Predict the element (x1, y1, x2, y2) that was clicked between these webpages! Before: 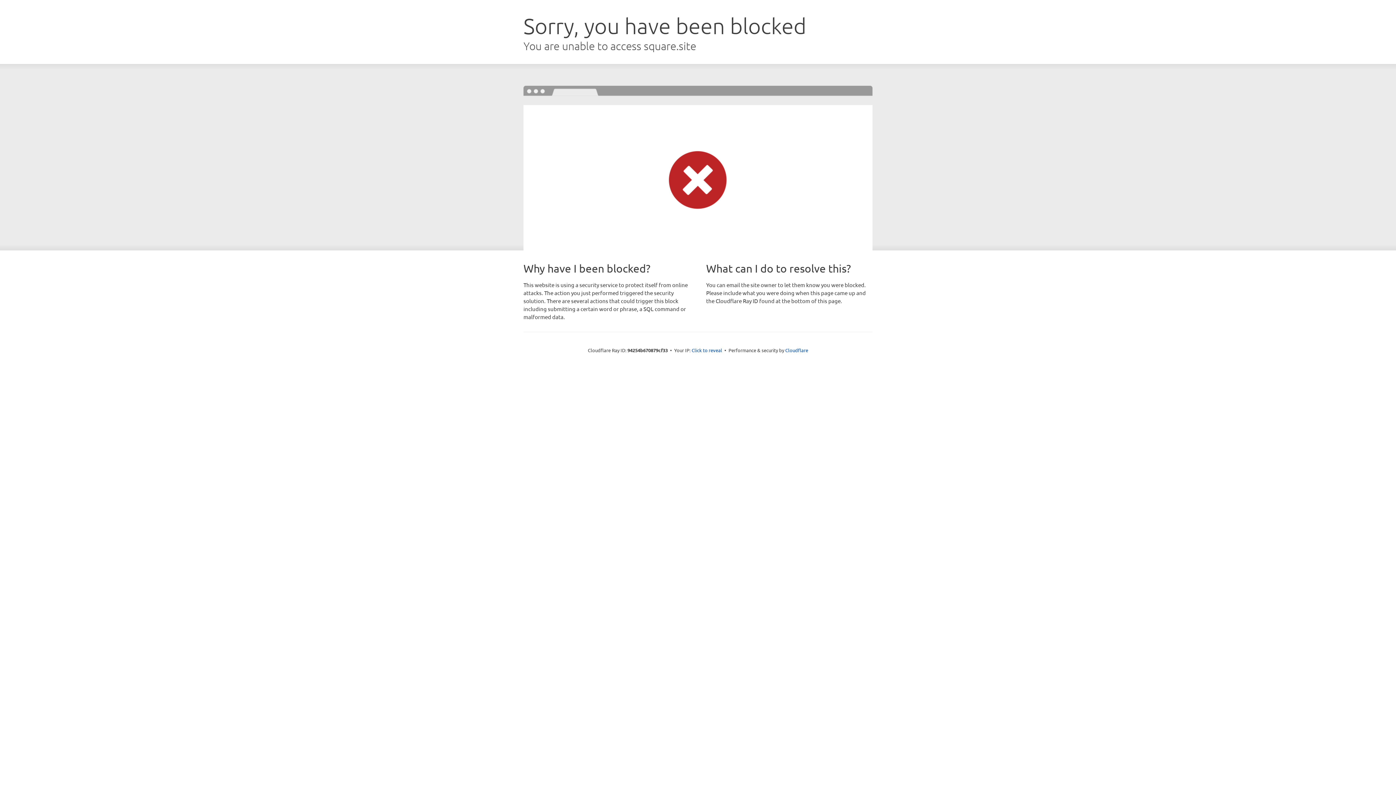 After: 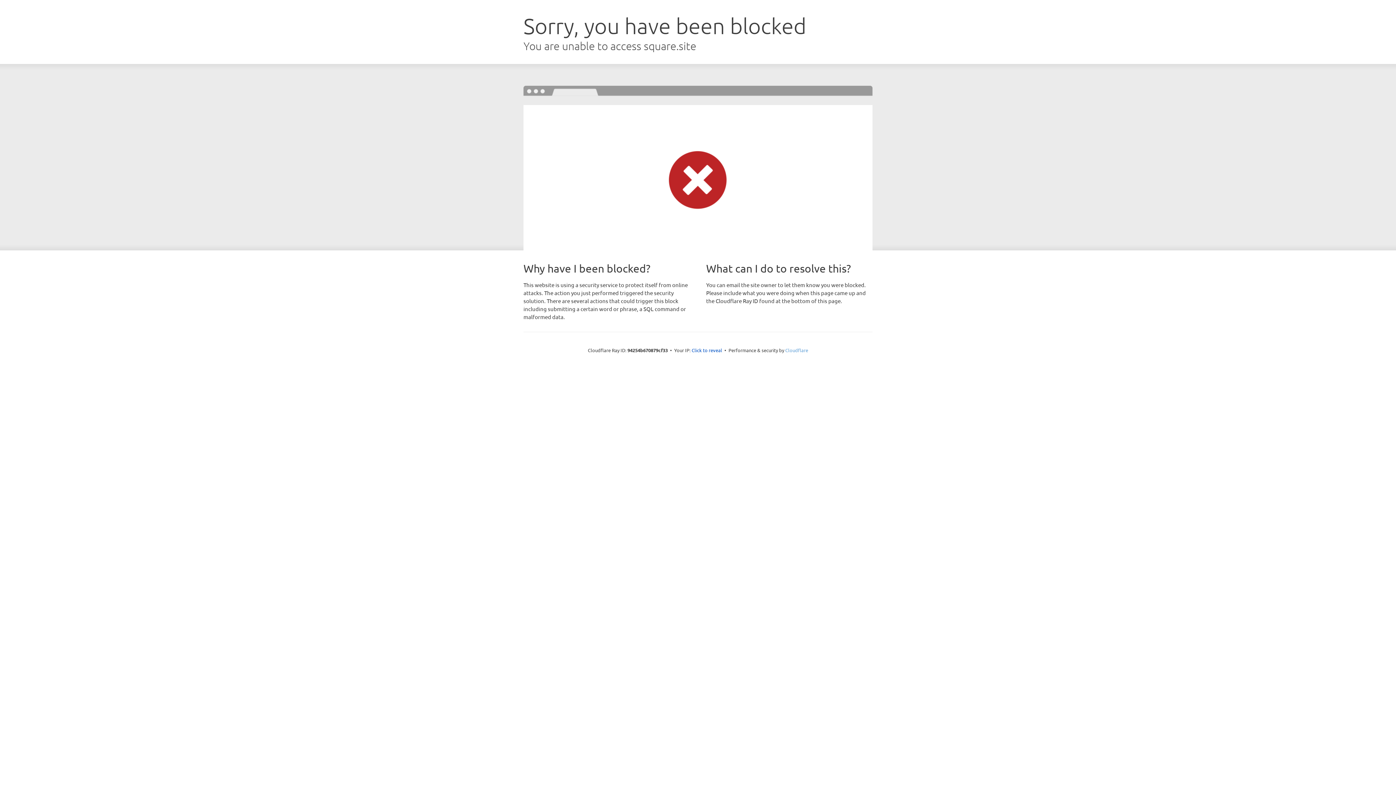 Action: bbox: (785, 347, 808, 353) label: Cloudflare